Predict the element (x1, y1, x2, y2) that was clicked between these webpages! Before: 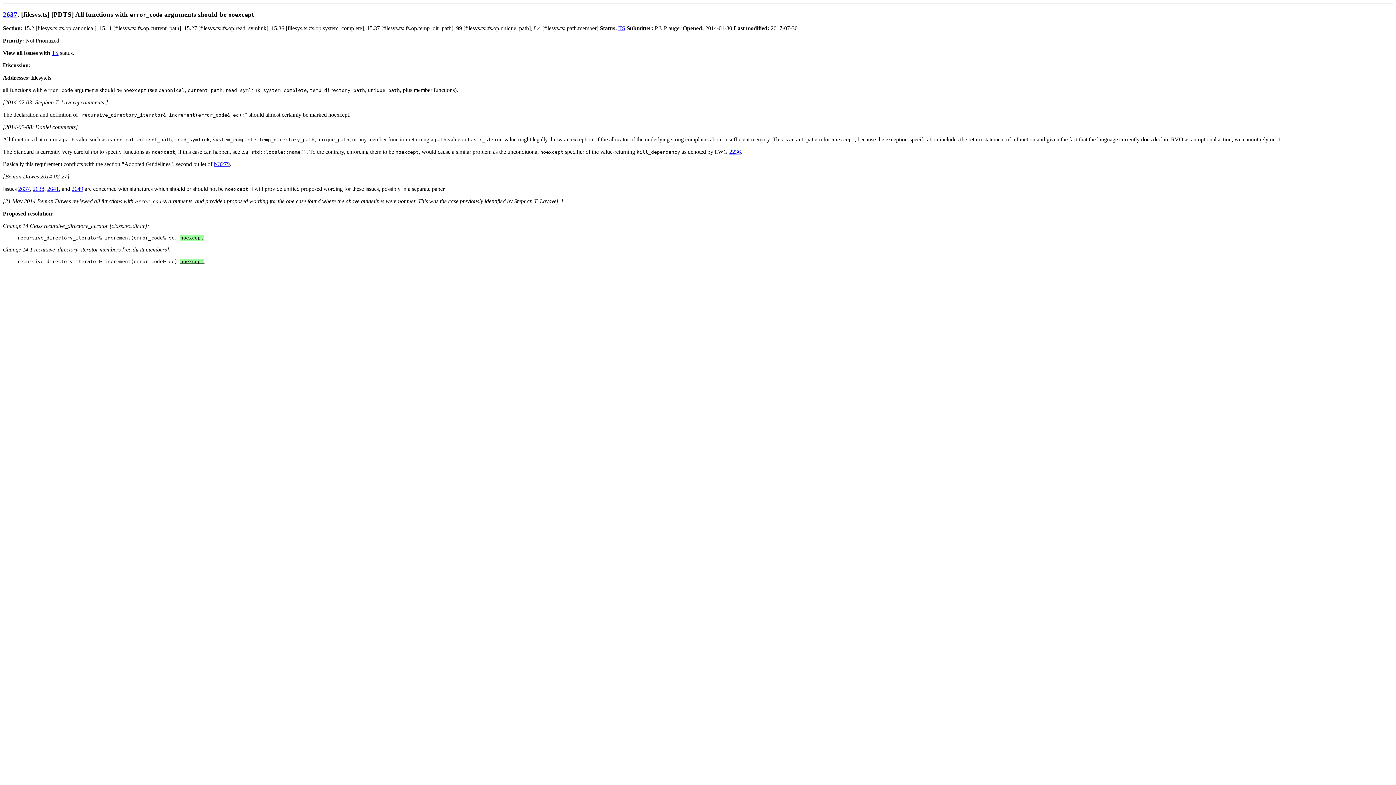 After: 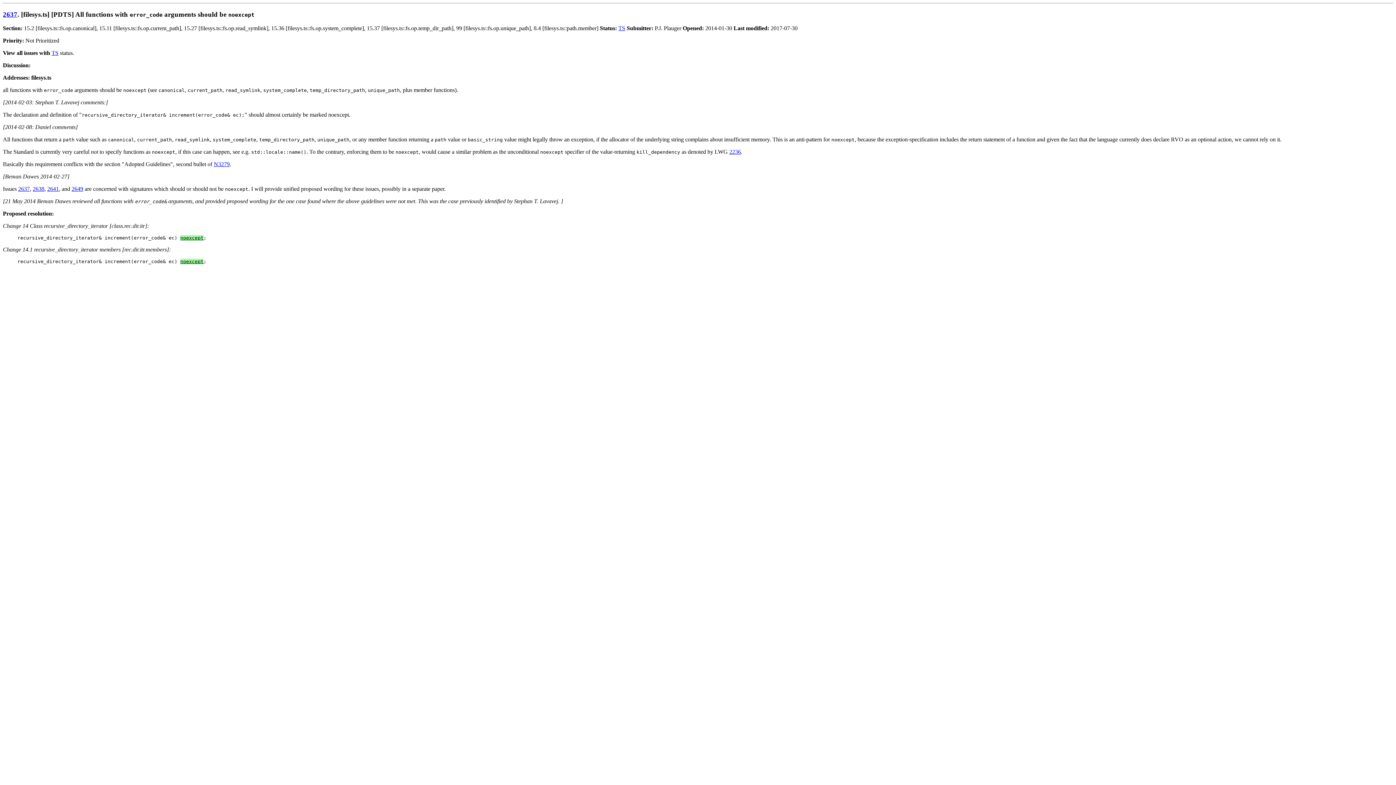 Action: bbox: (213, 161, 229, 167) label: N3279